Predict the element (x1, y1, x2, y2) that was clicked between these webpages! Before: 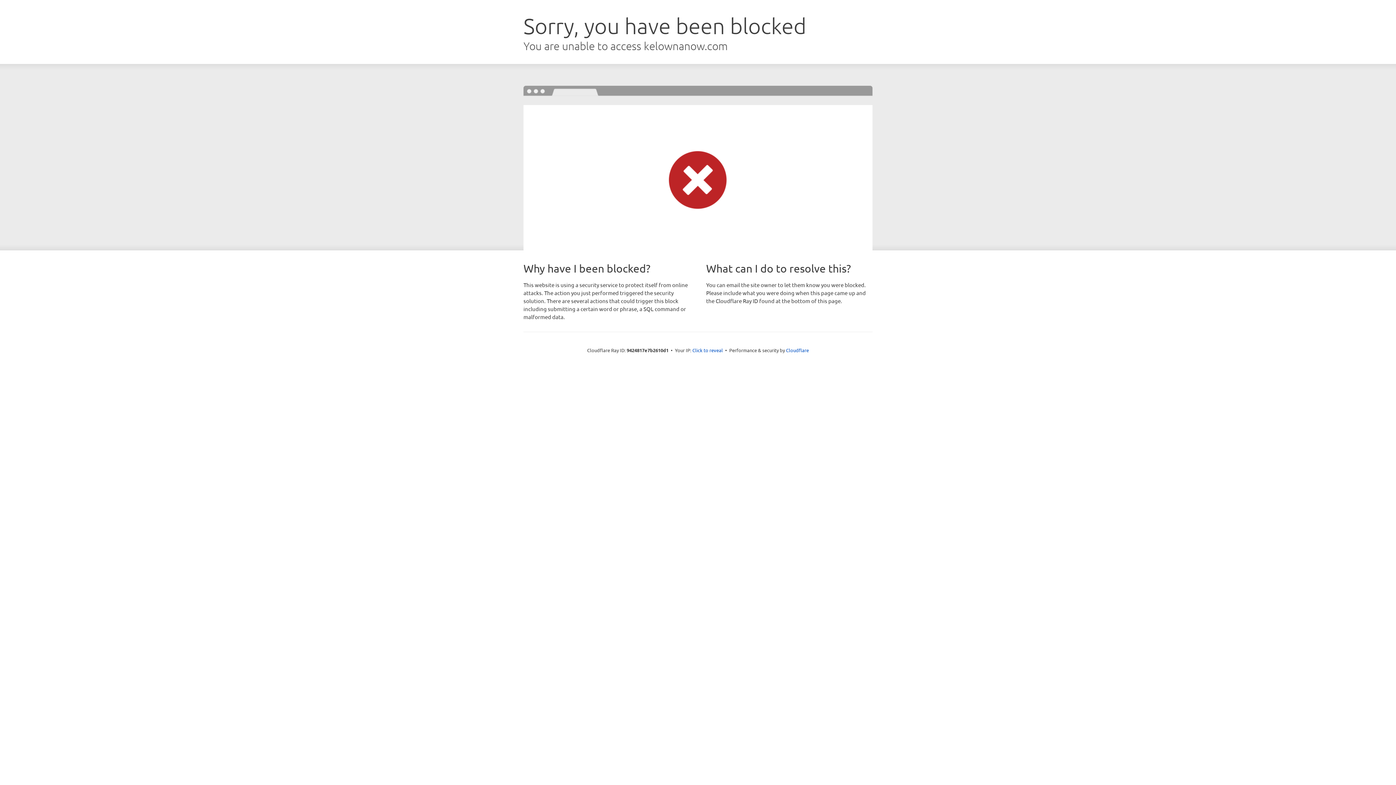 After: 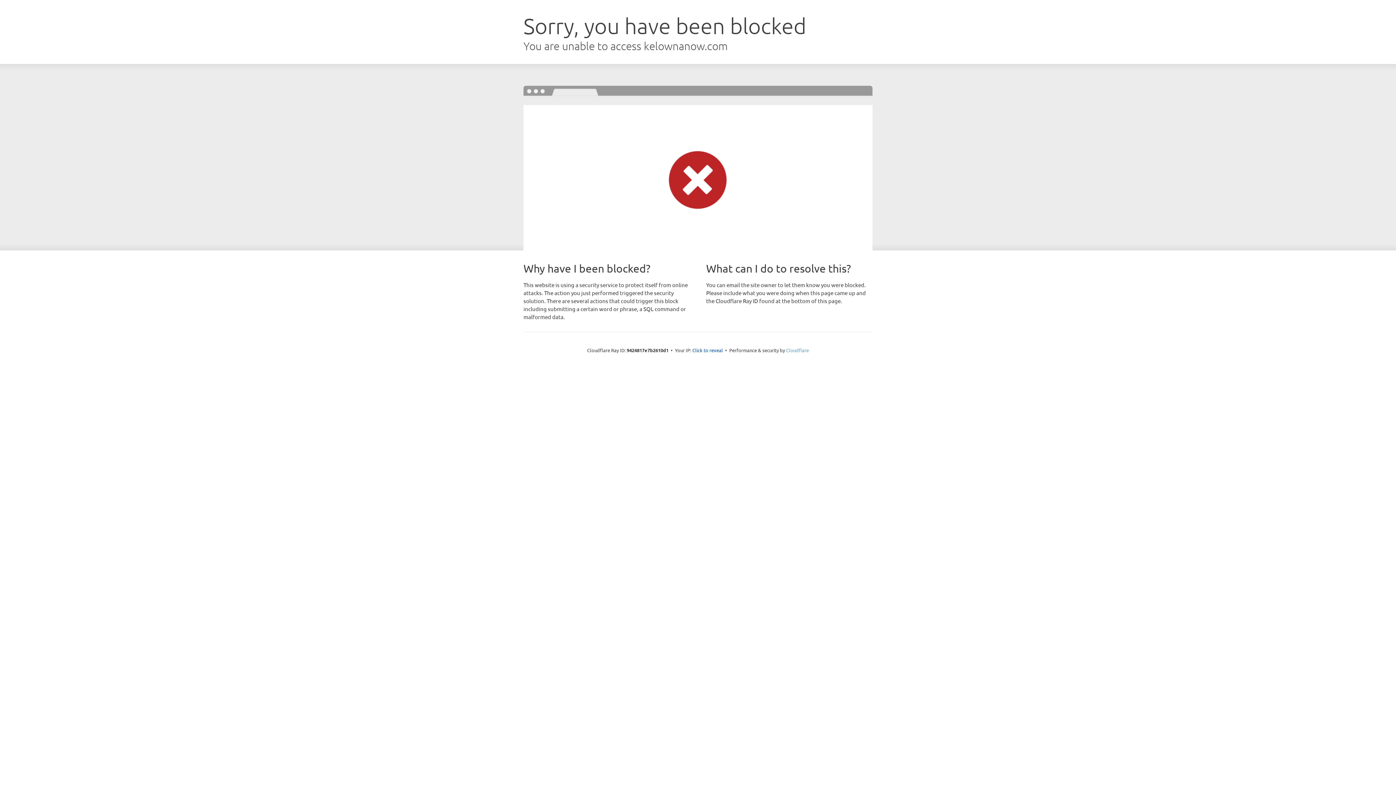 Action: label: Cloudflare bbox: (786, 347, 809, 353)